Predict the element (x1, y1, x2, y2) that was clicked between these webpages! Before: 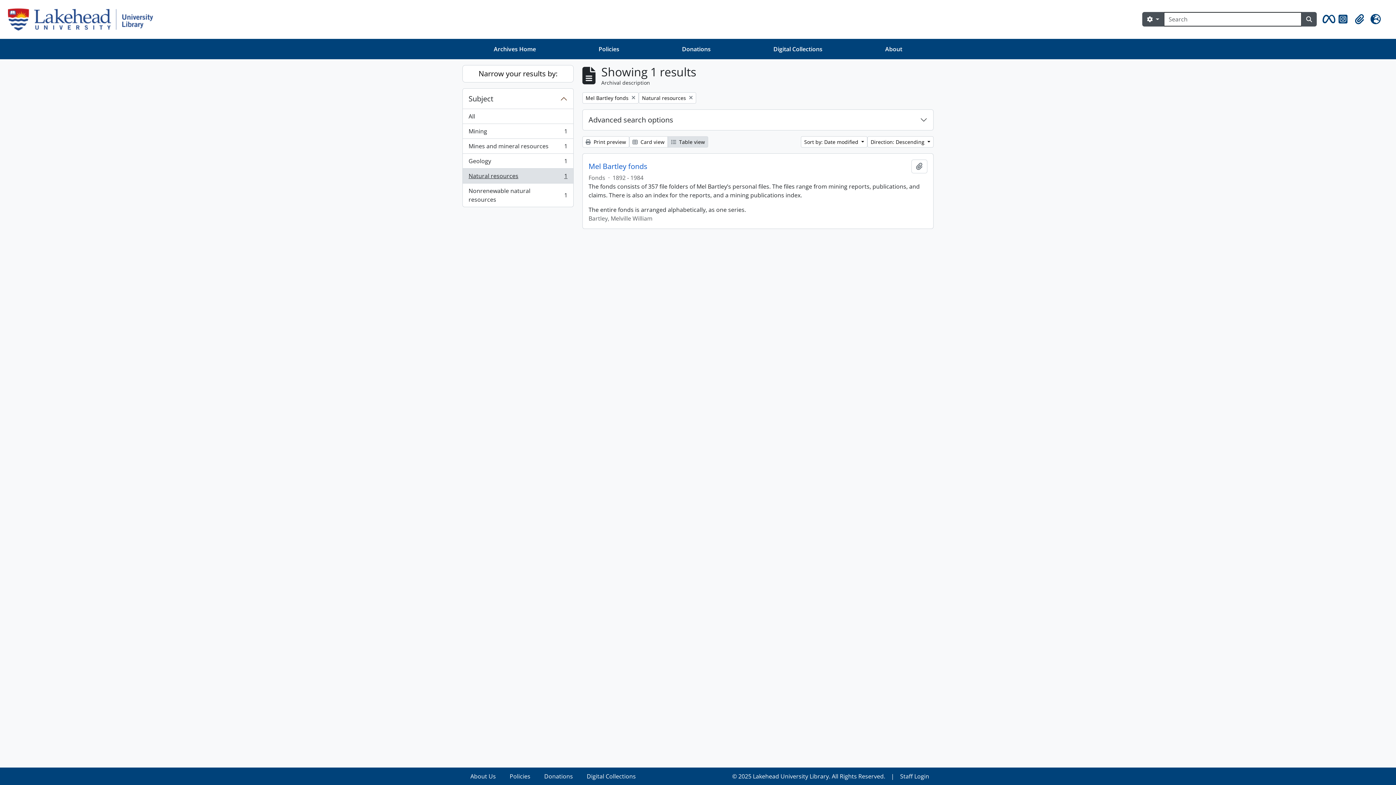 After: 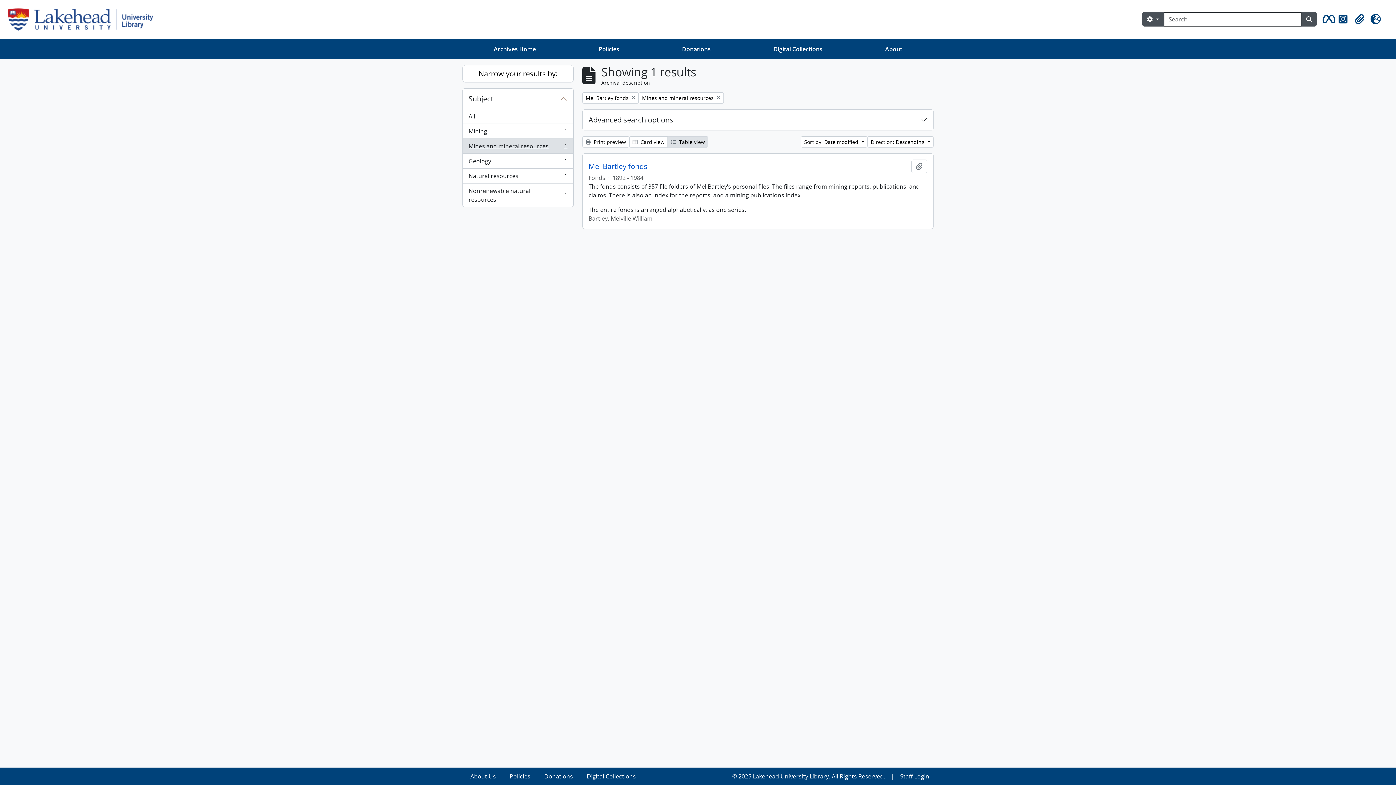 Action: label: Mines and mineral resources
, 1 results
1 bbox: (462, 138, 573, 153)